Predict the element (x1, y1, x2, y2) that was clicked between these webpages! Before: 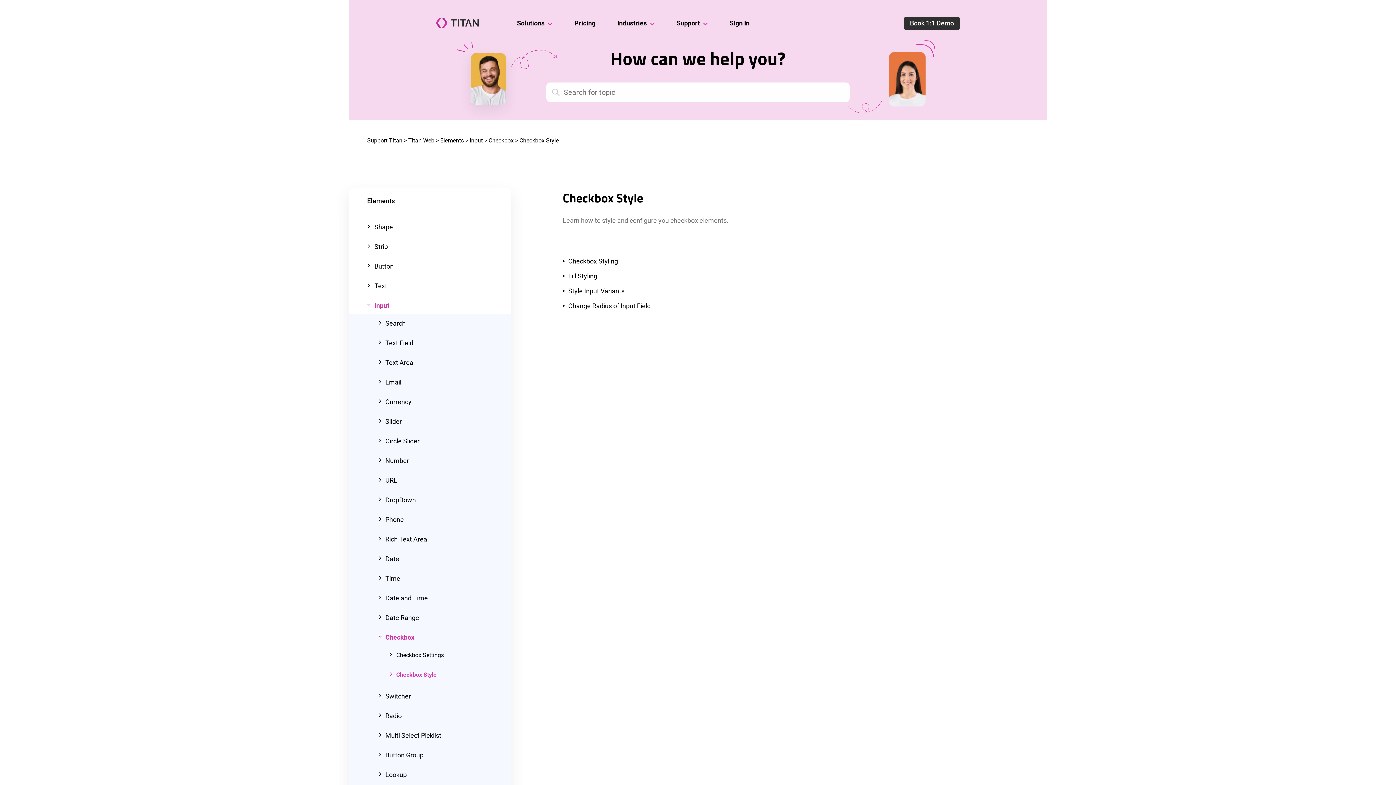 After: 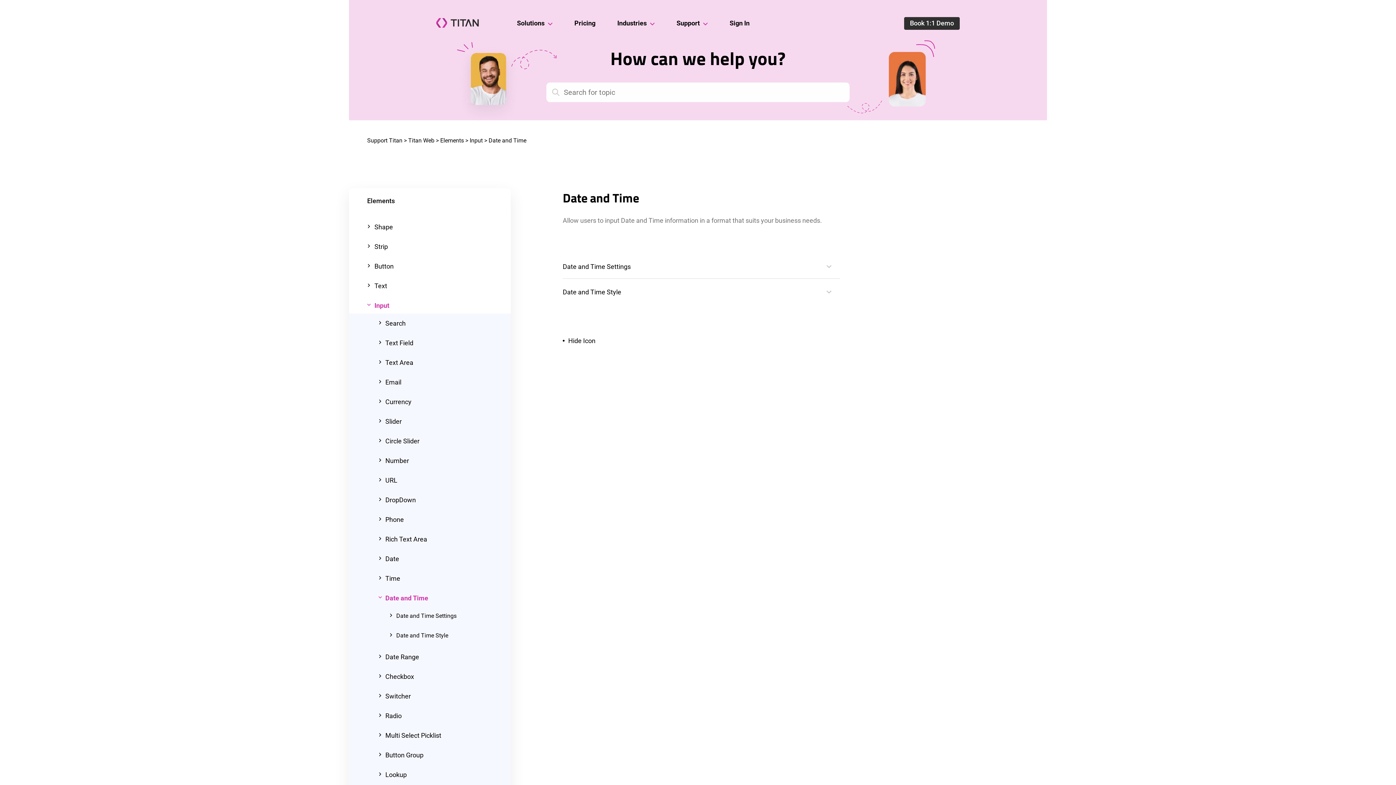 Action: bbox: (385, 590, 428, 606) label: Date and Time